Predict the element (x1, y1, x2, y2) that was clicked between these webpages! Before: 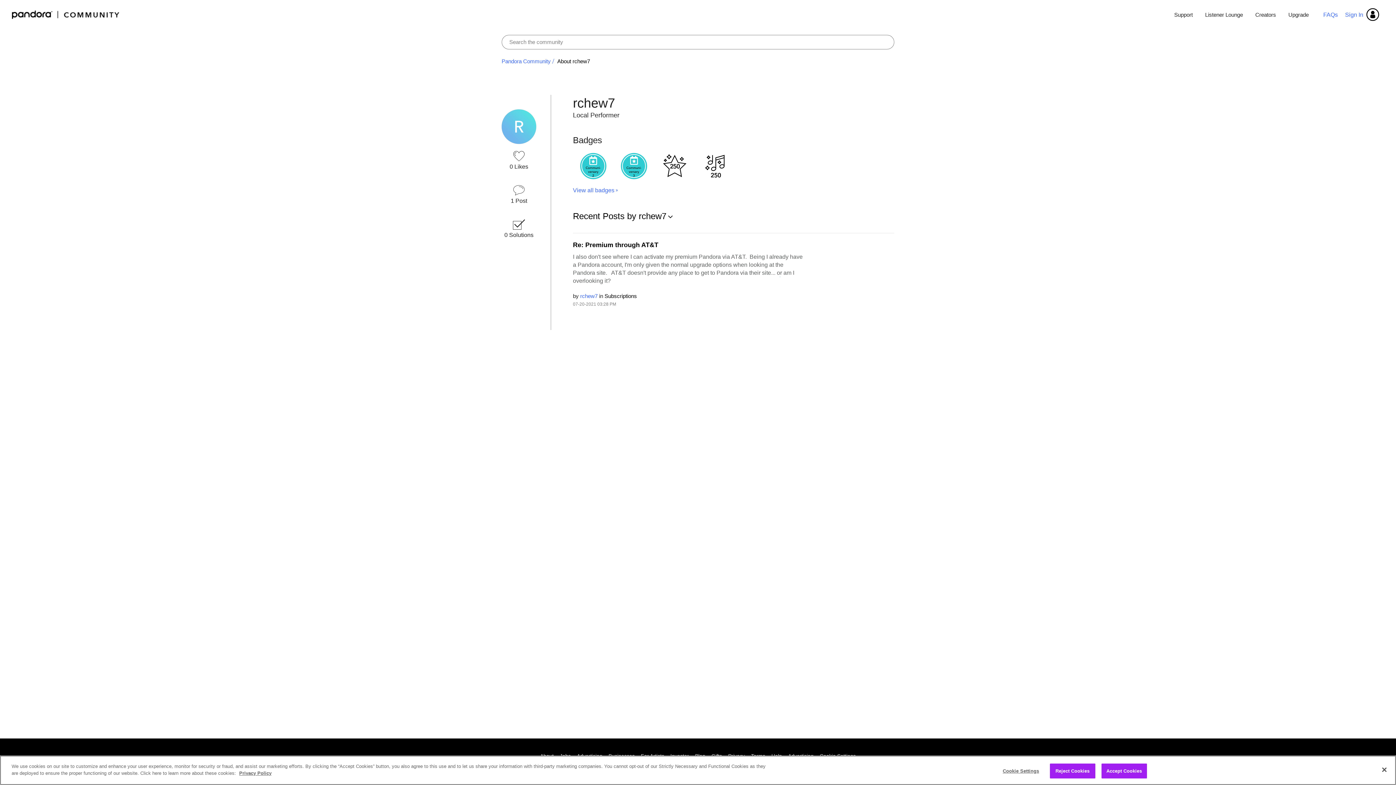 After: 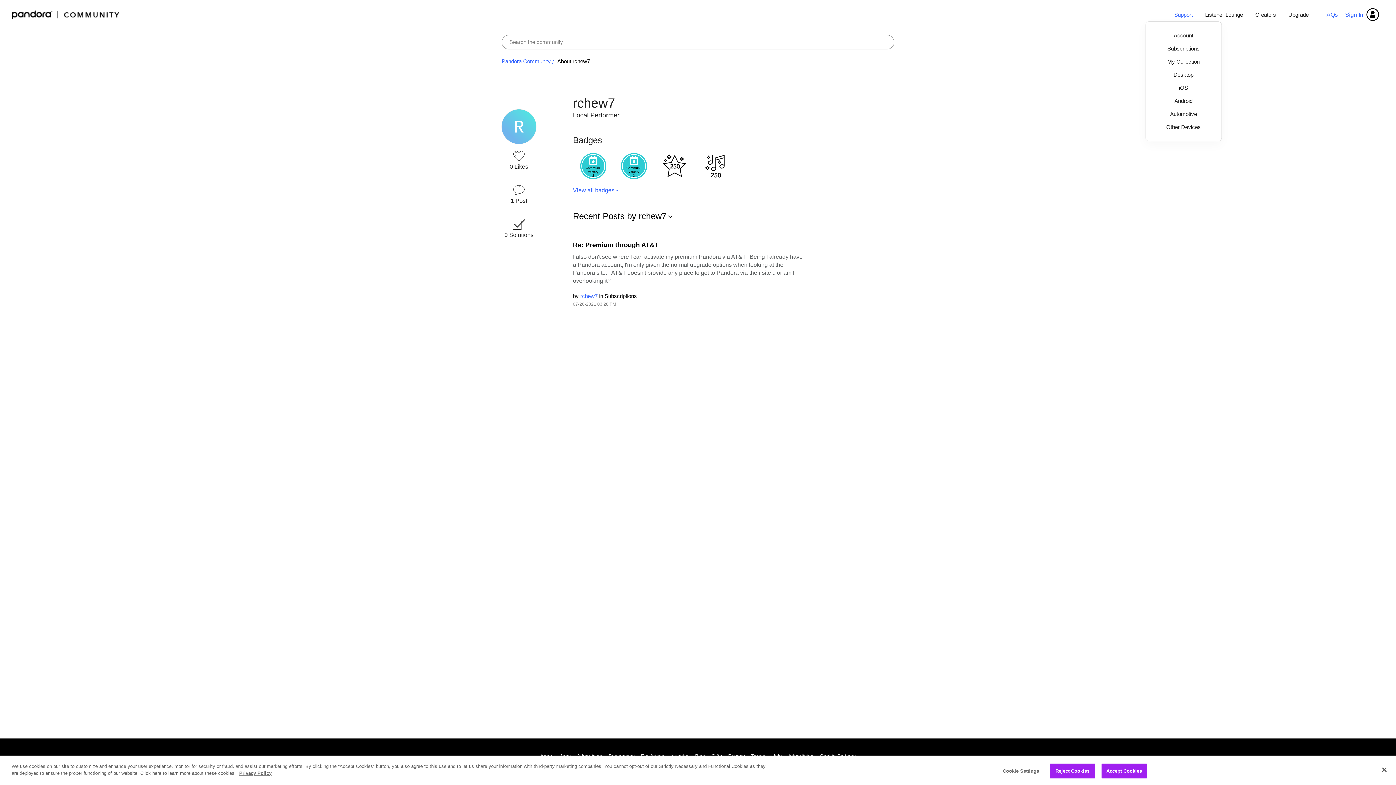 Action: bbox: (1169, 6, 1198, 22) label: Support